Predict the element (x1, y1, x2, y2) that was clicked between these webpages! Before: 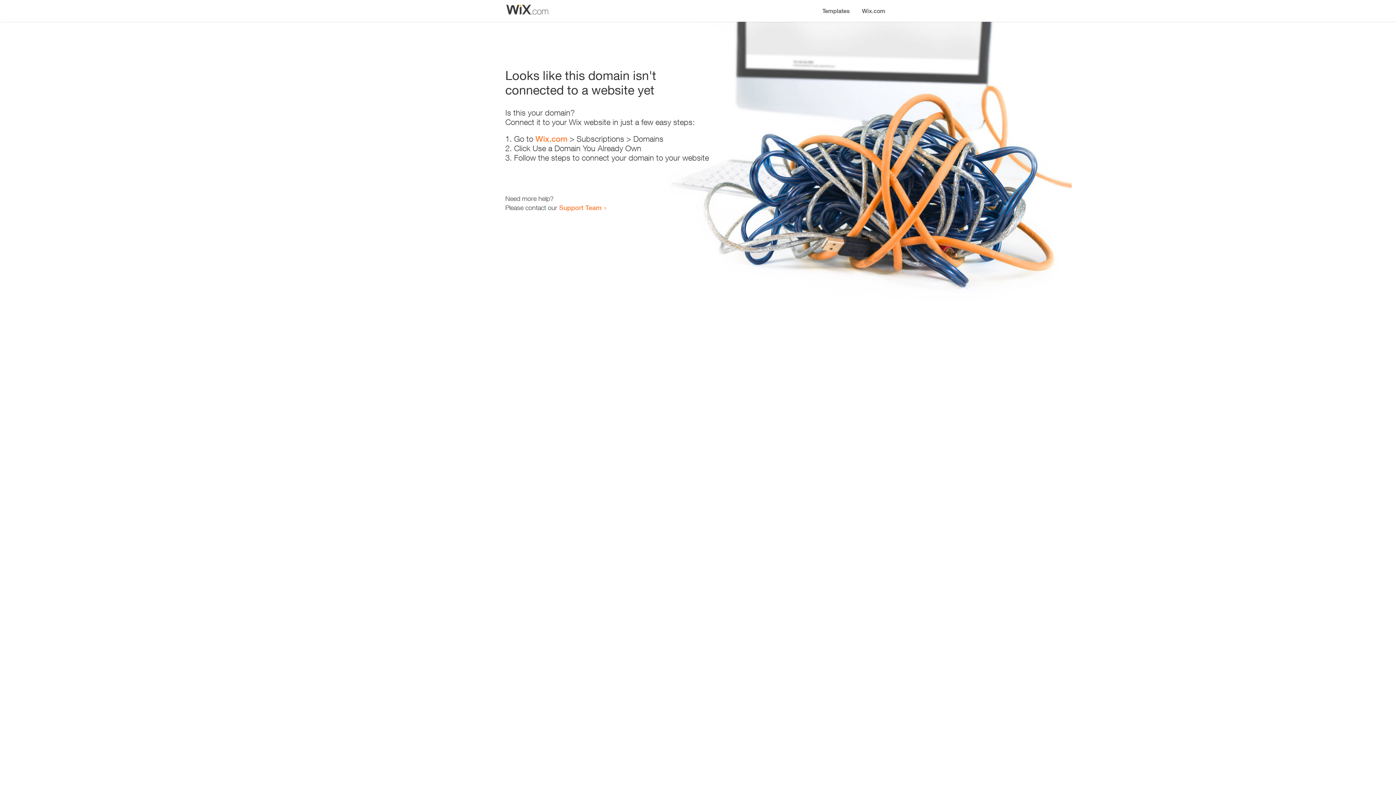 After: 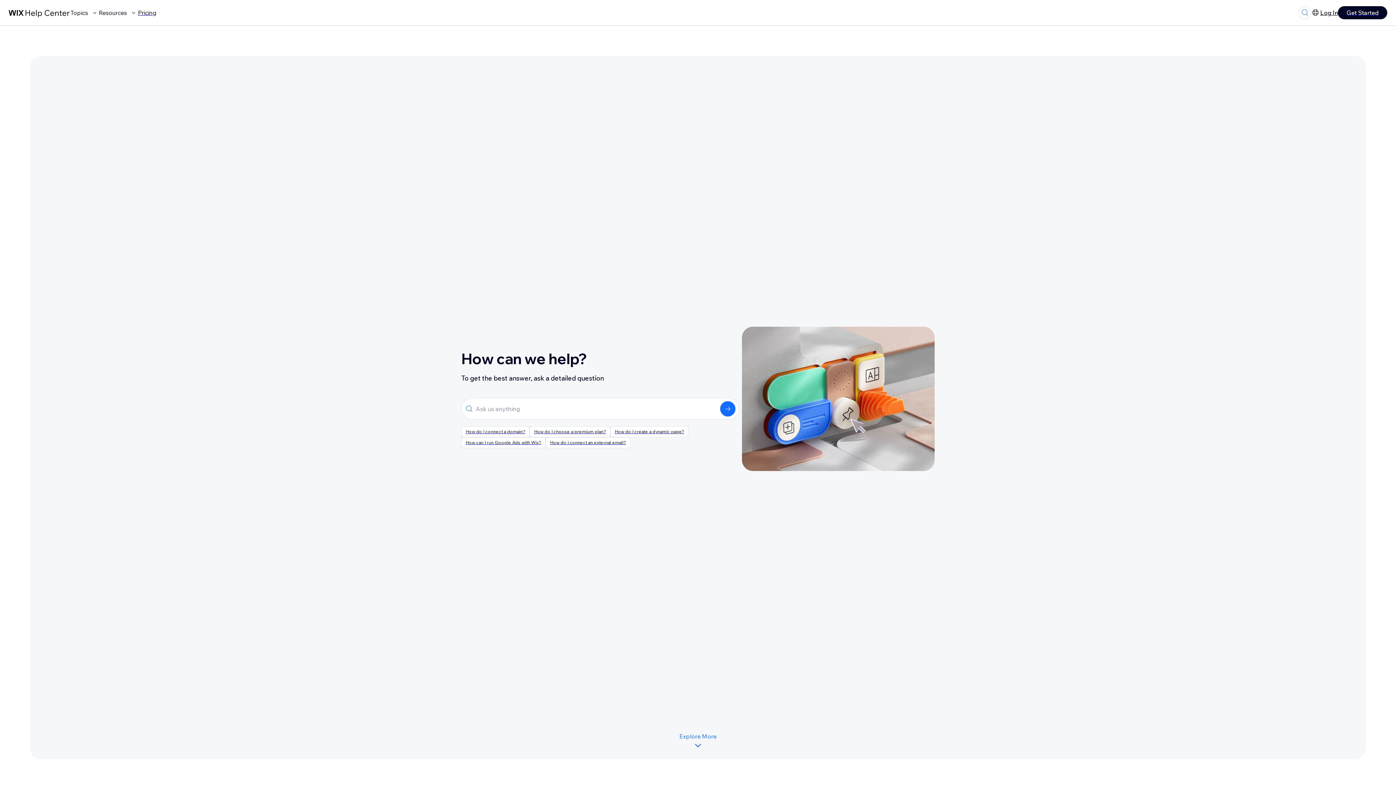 Action: bbox: (559, 203, 601, 211) label: Support Team